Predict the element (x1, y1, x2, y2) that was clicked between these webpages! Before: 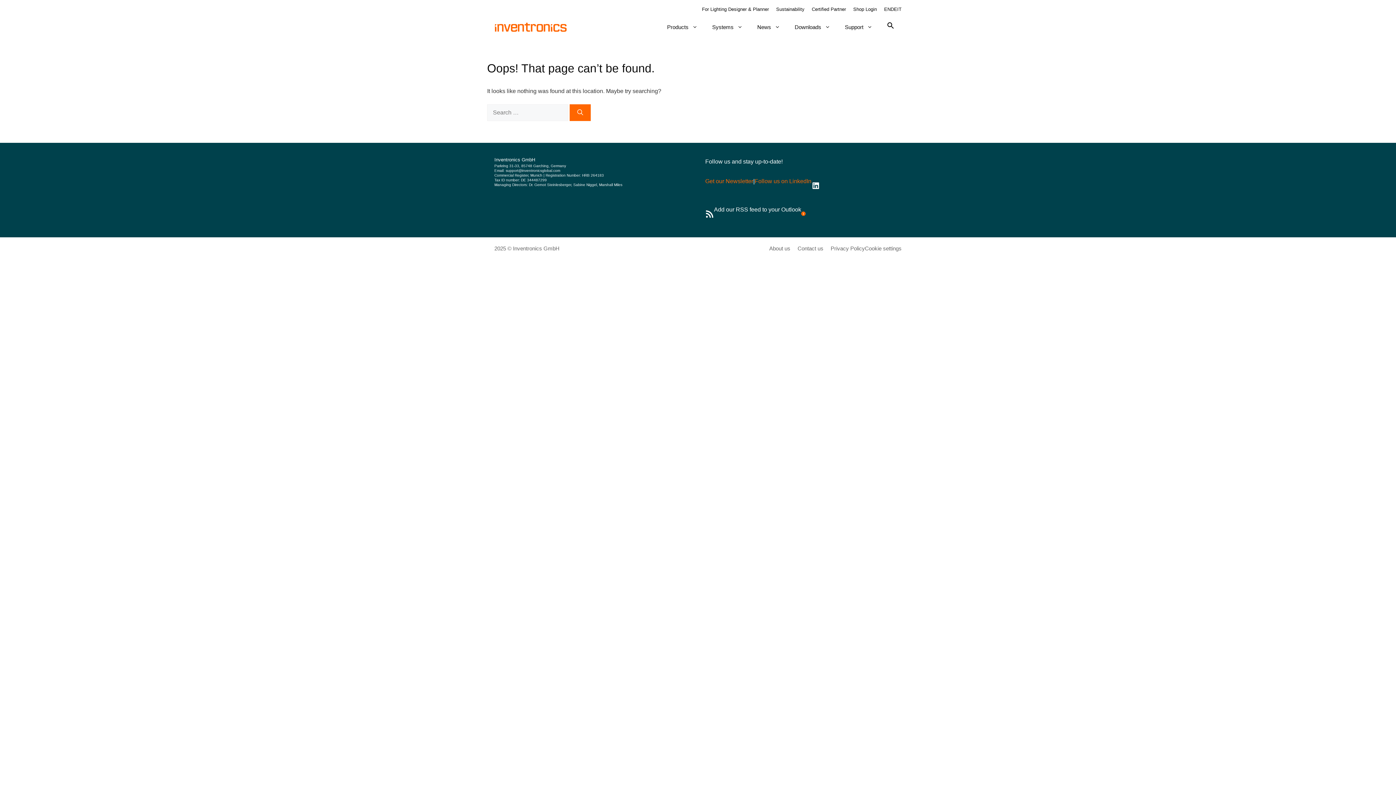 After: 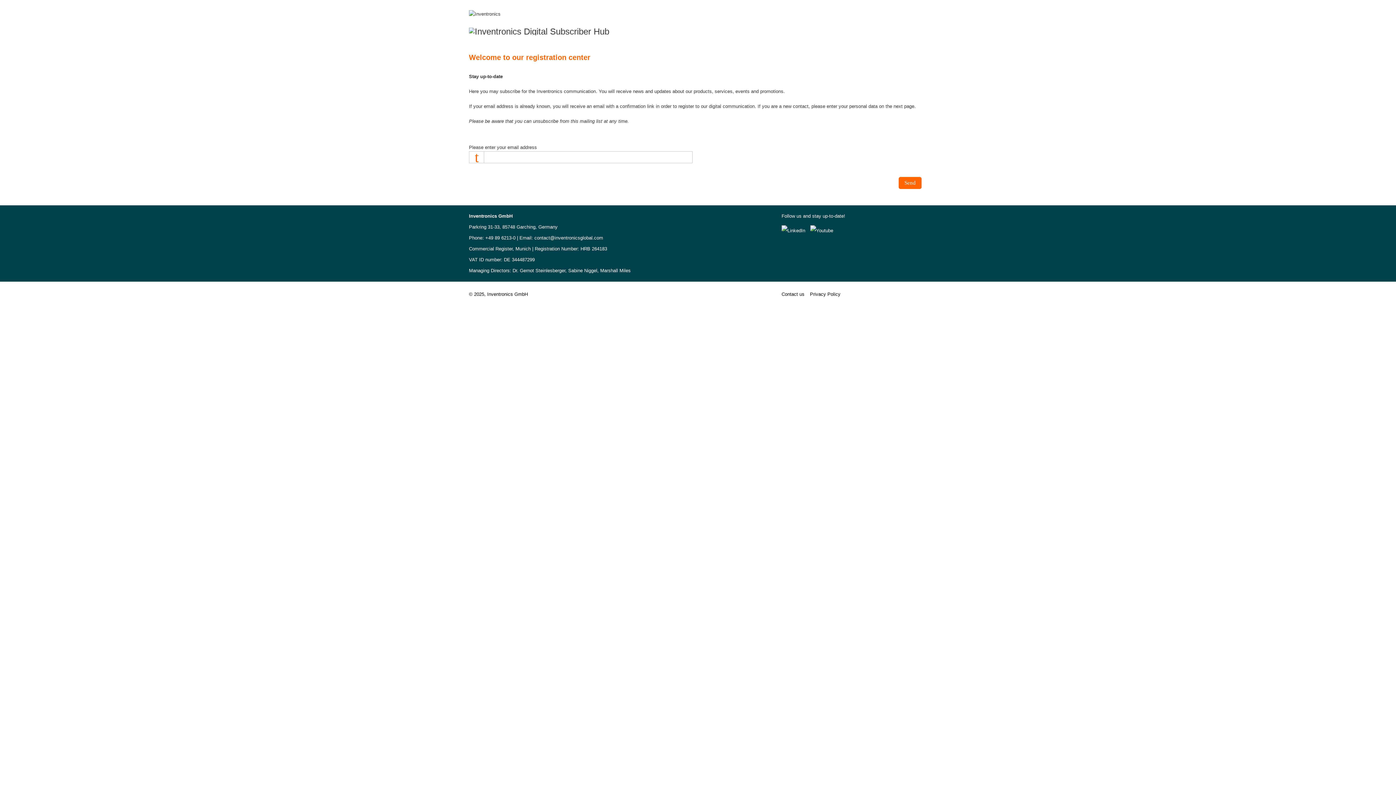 Action: label: Get our Newsletter bbox: (705, 178, 753, 184)